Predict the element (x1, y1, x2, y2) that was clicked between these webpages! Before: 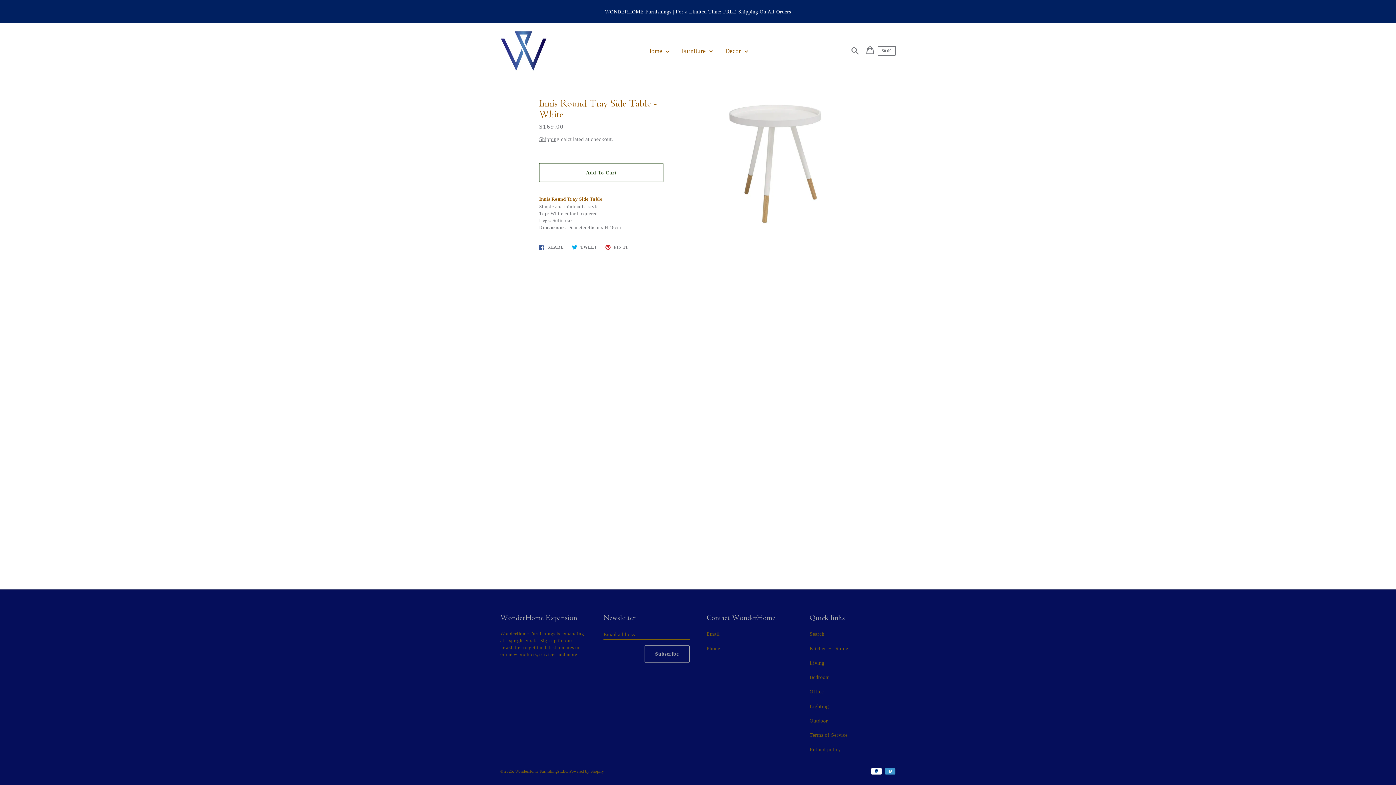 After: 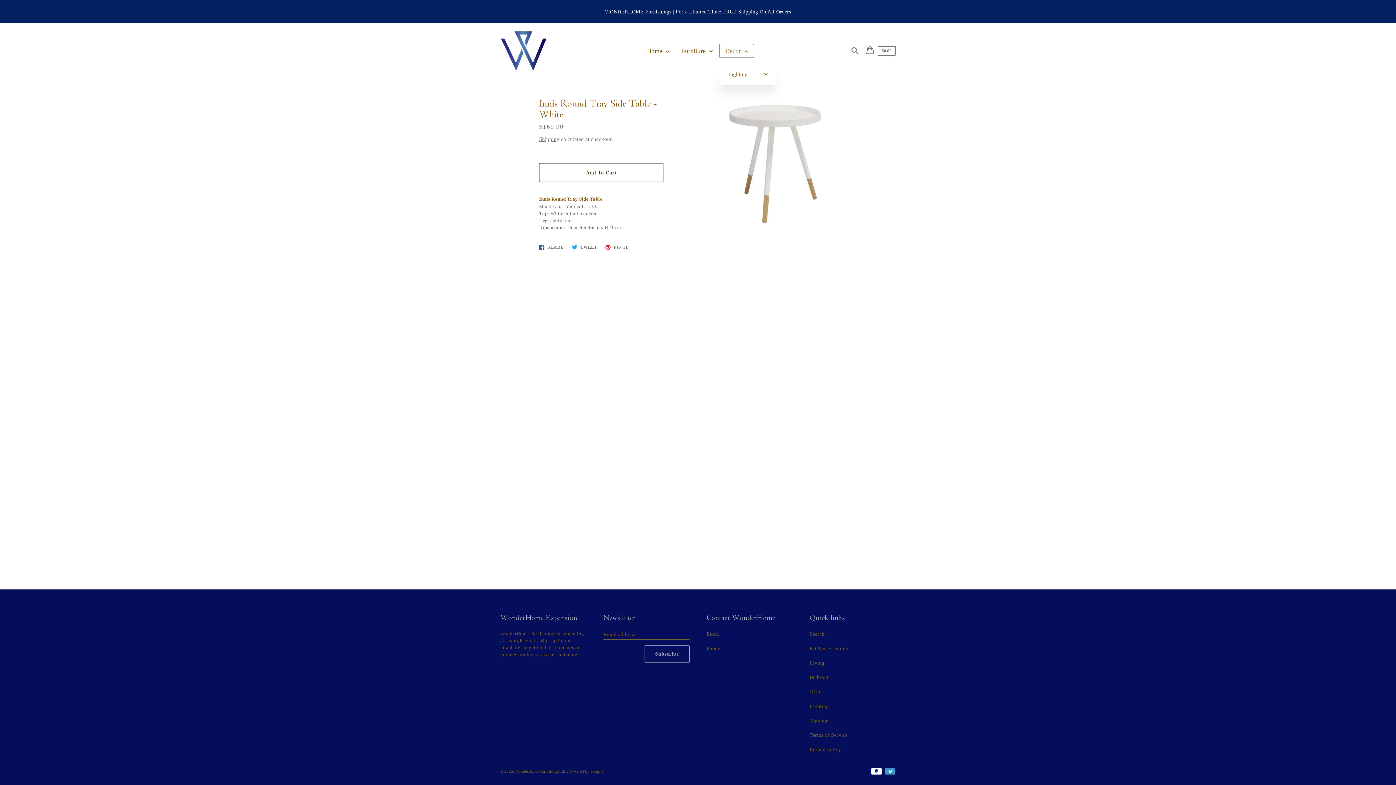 Action: label: Decor  bbox: (719, 43, 754, 58)